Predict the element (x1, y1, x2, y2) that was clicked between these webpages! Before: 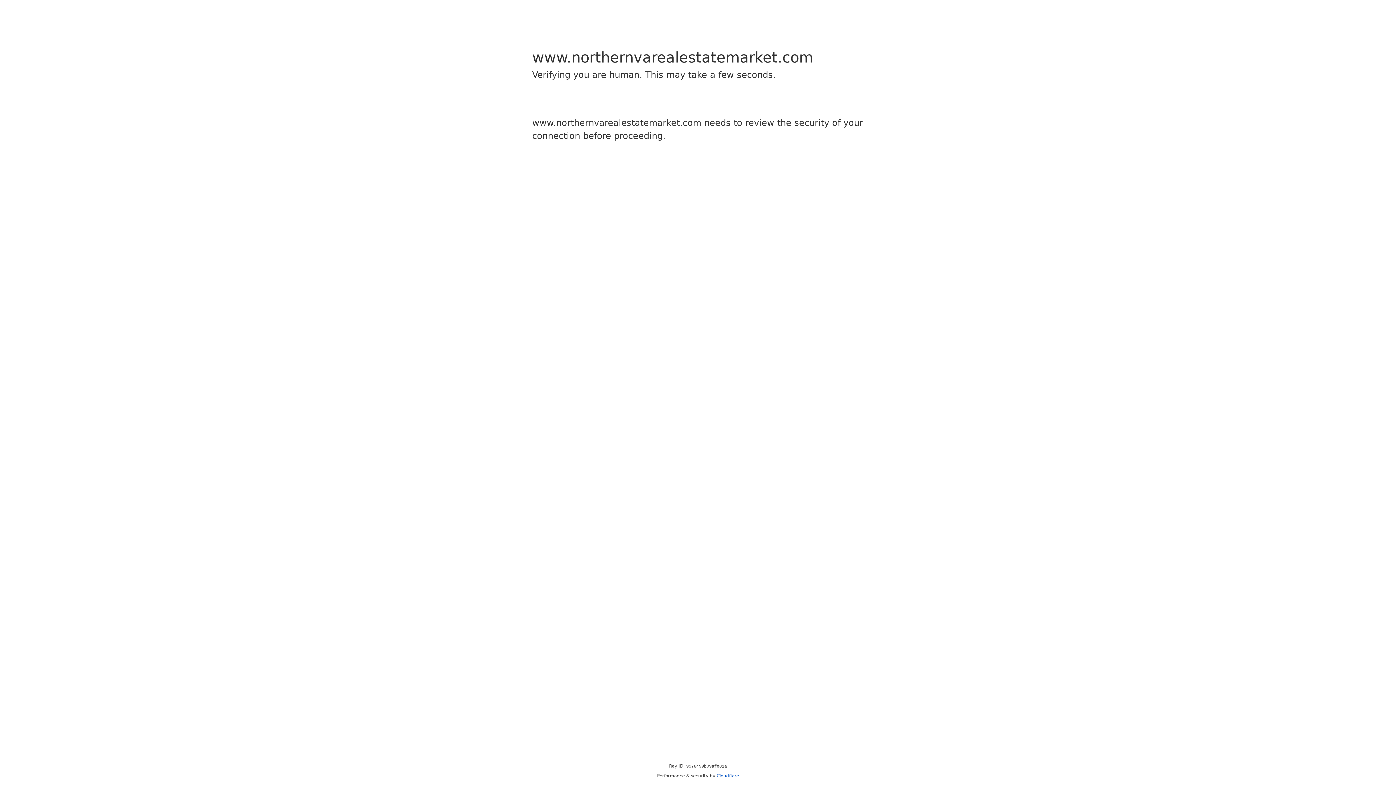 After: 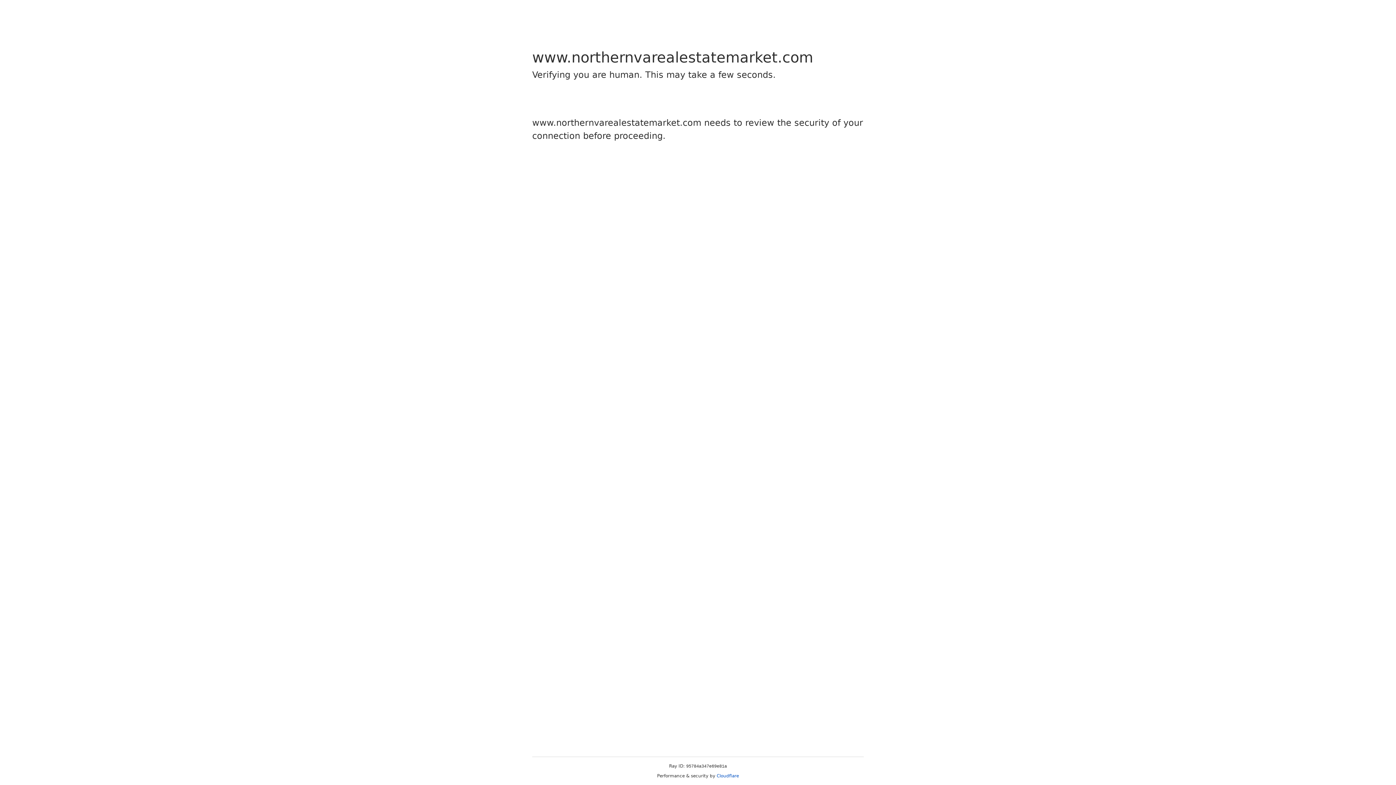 Action: label: Cloudflare bbox: (716, 773, 739, 778)